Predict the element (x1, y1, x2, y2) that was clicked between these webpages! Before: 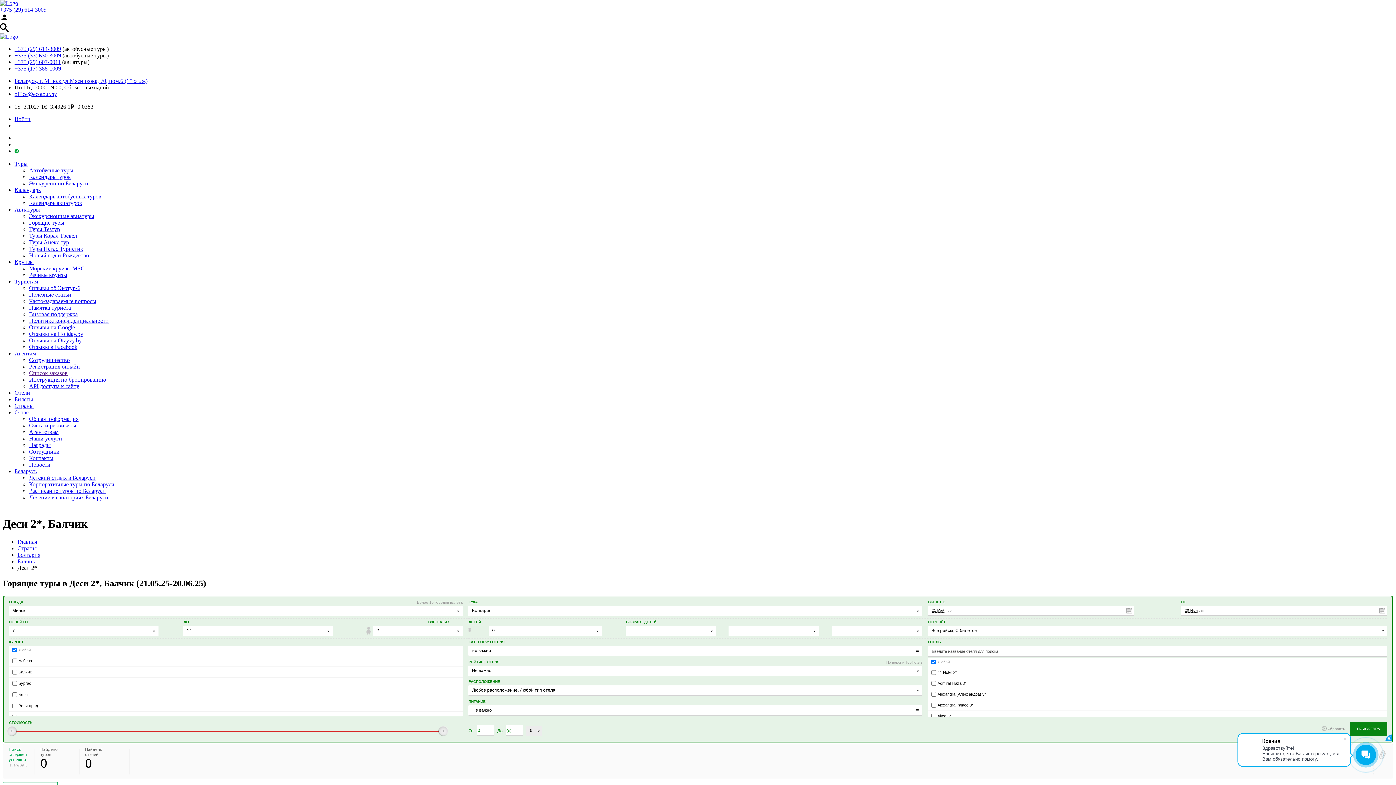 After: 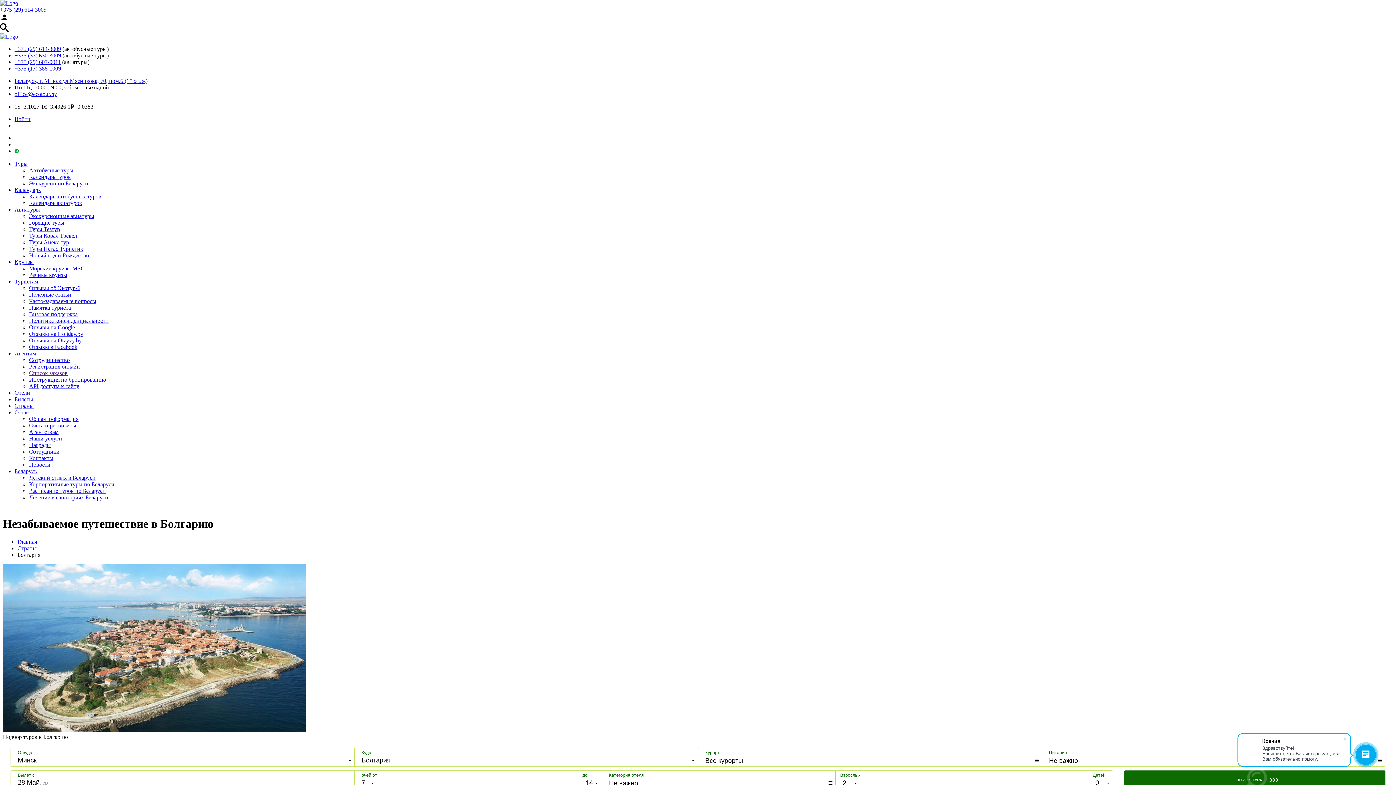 Action: bbox: (17, 551, 40, 558) label: Болгария